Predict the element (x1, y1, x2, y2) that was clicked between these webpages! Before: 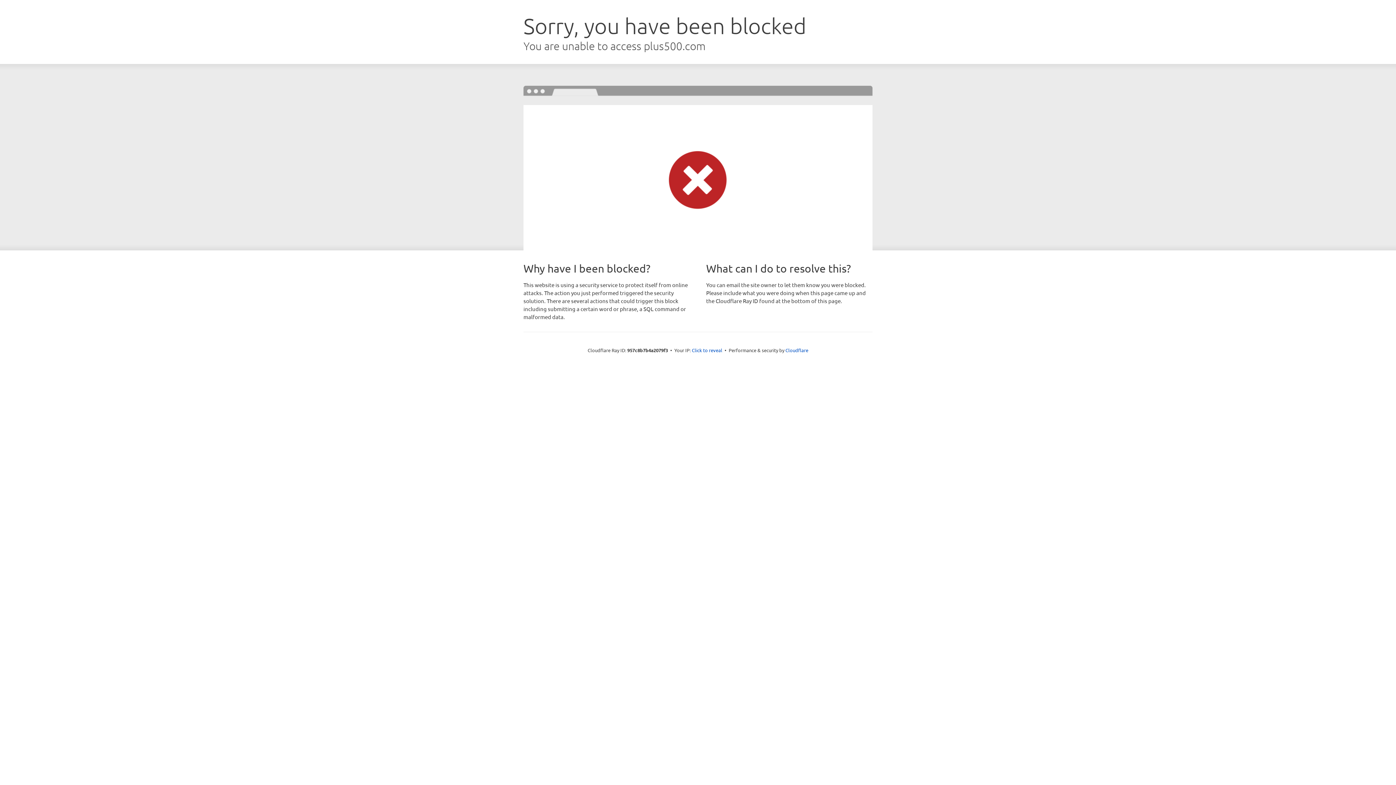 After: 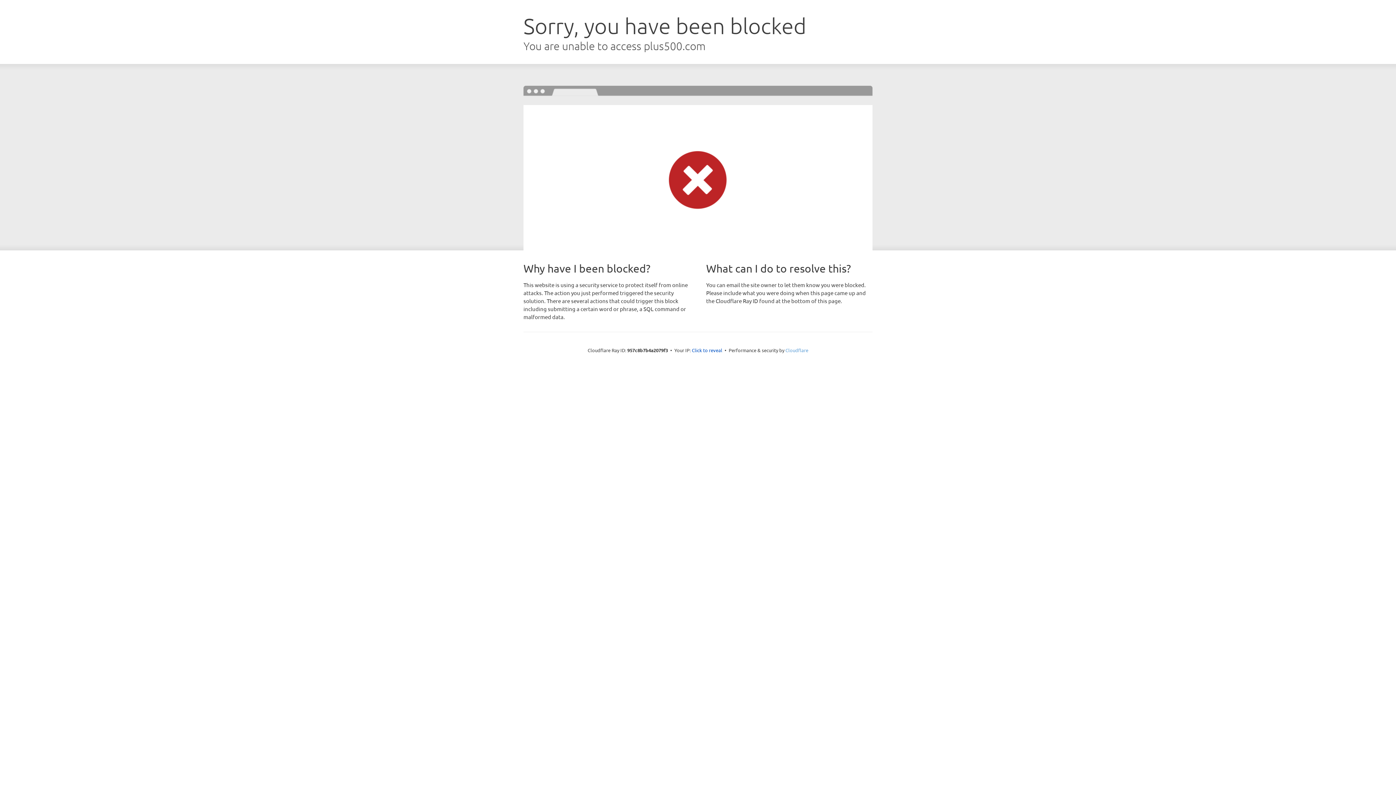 Action: bbox: (785, 347, 808, 353) label: Cloudflare